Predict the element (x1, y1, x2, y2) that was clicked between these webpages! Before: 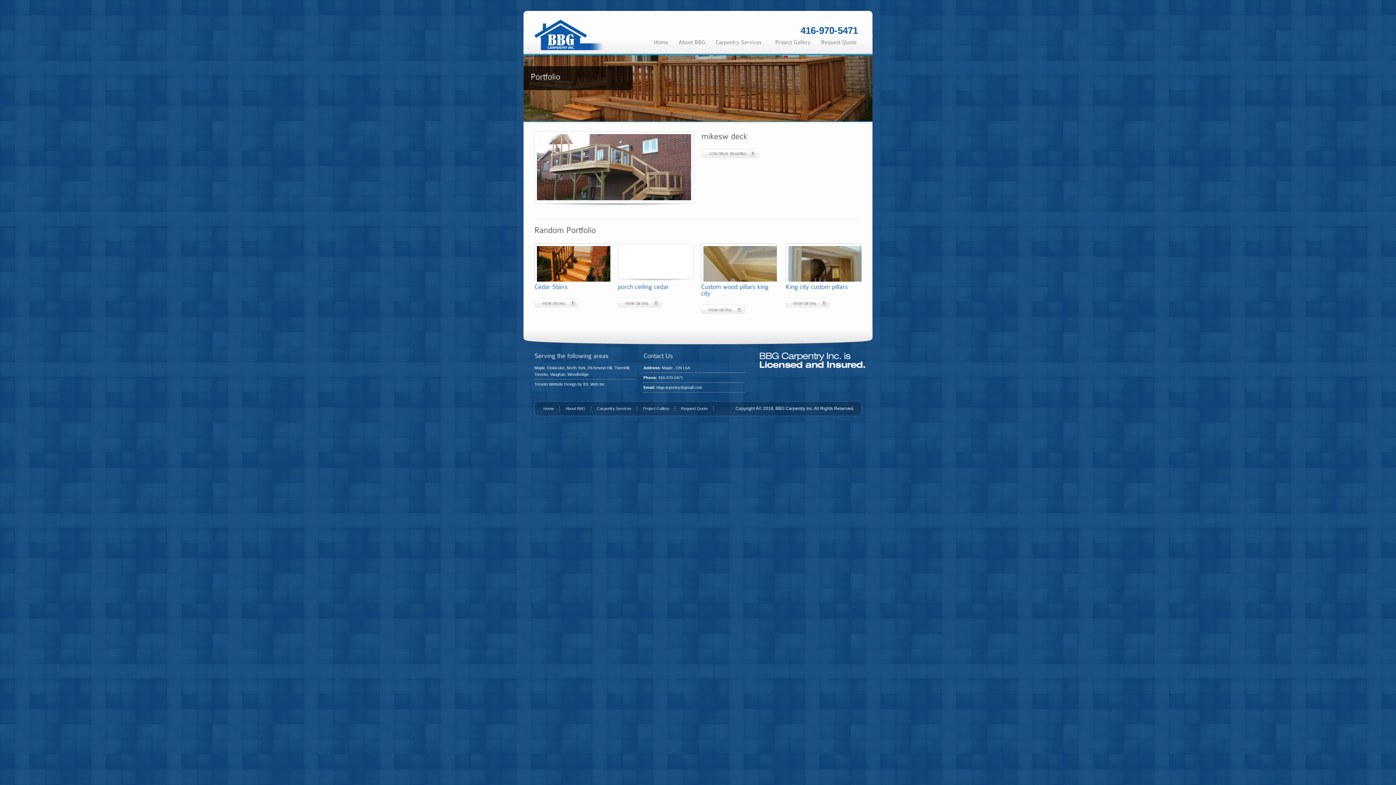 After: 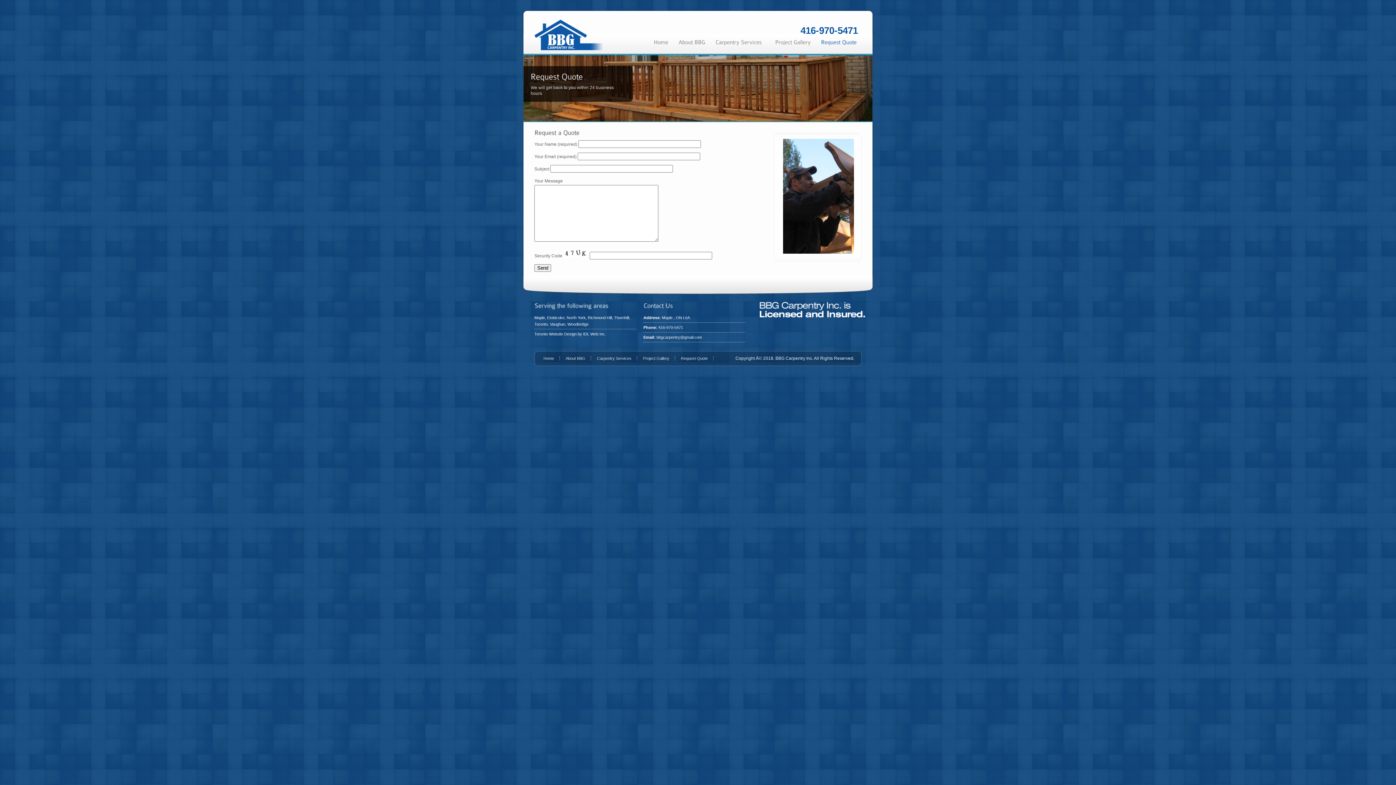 Action: bbox: (816, 36, 861, 46) label: RequestQuote